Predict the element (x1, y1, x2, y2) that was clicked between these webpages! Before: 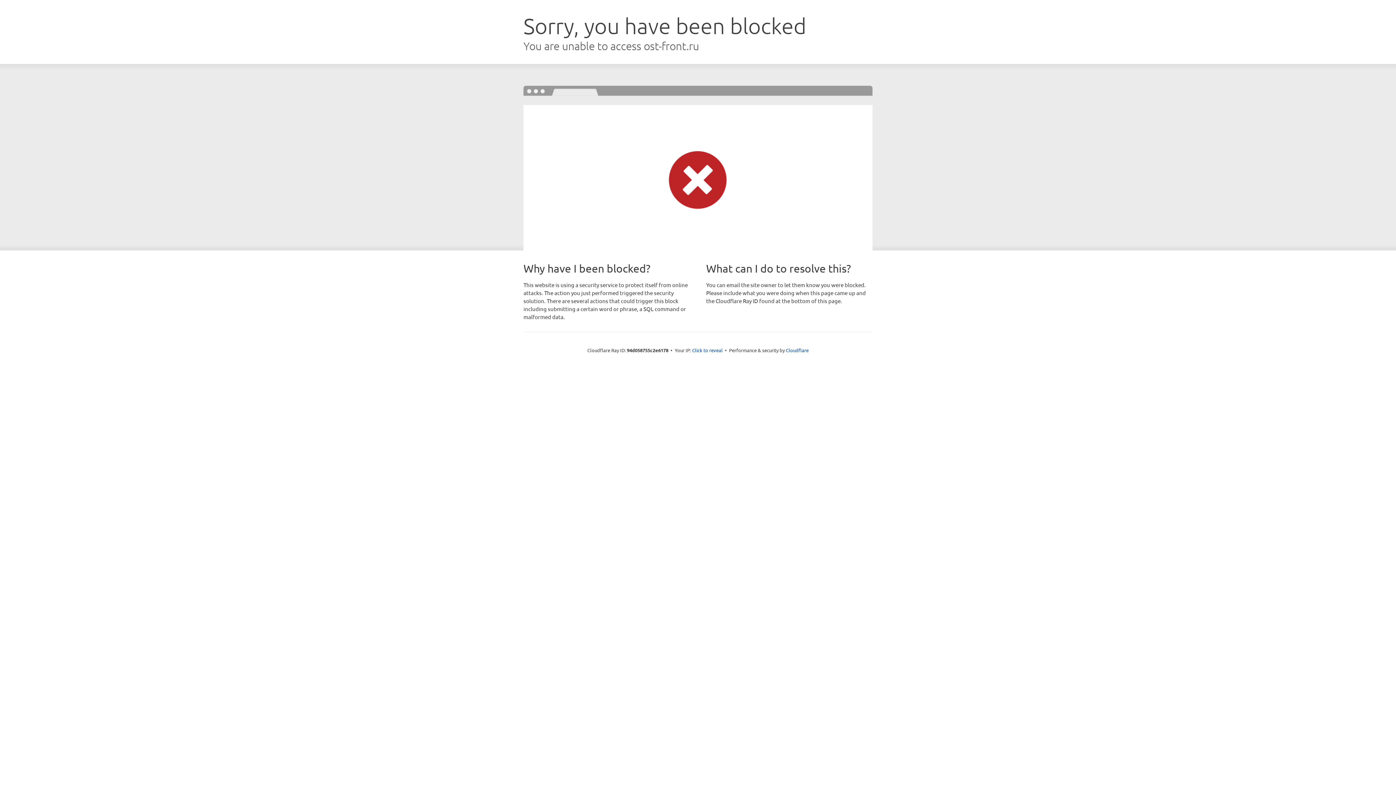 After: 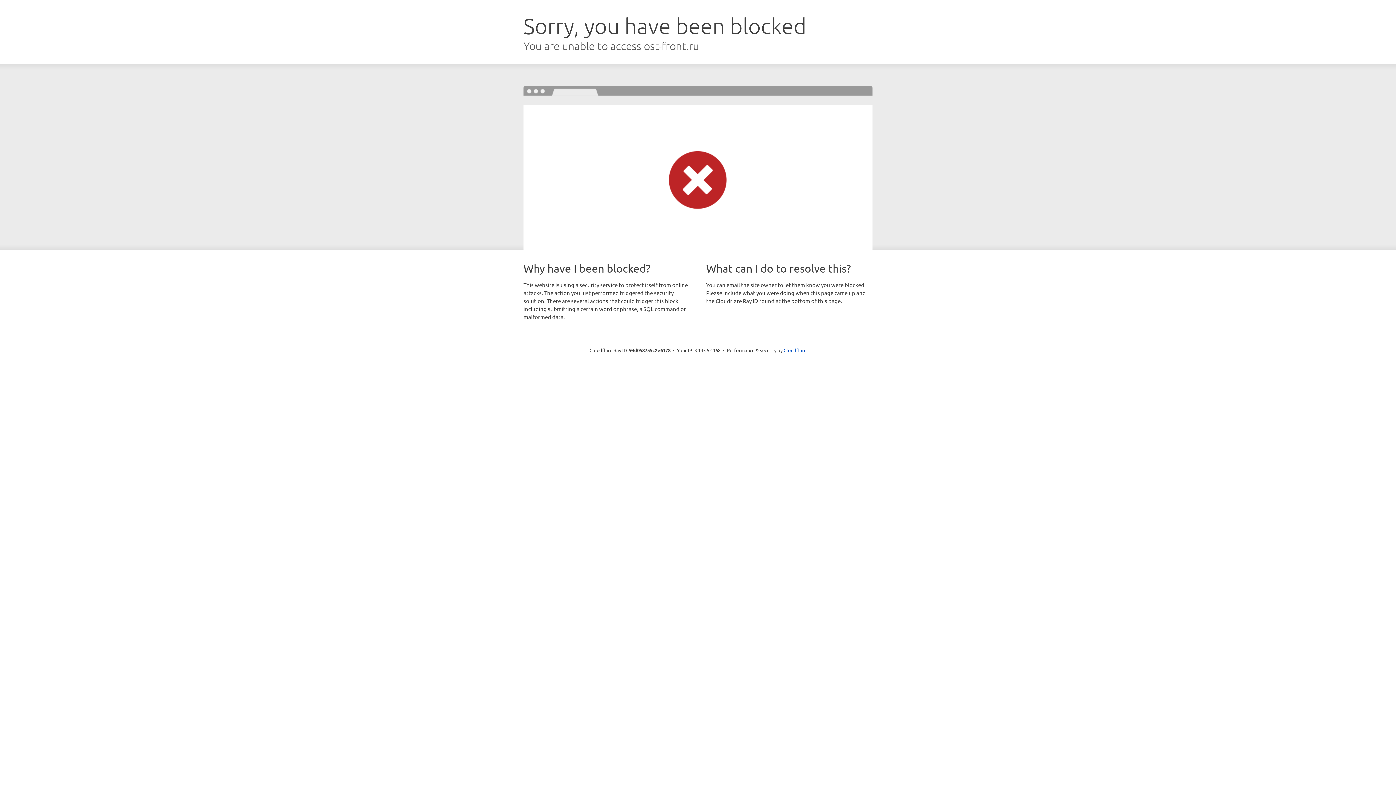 Action: bbox: (692, 346, 722, 353) label: Click to reveal